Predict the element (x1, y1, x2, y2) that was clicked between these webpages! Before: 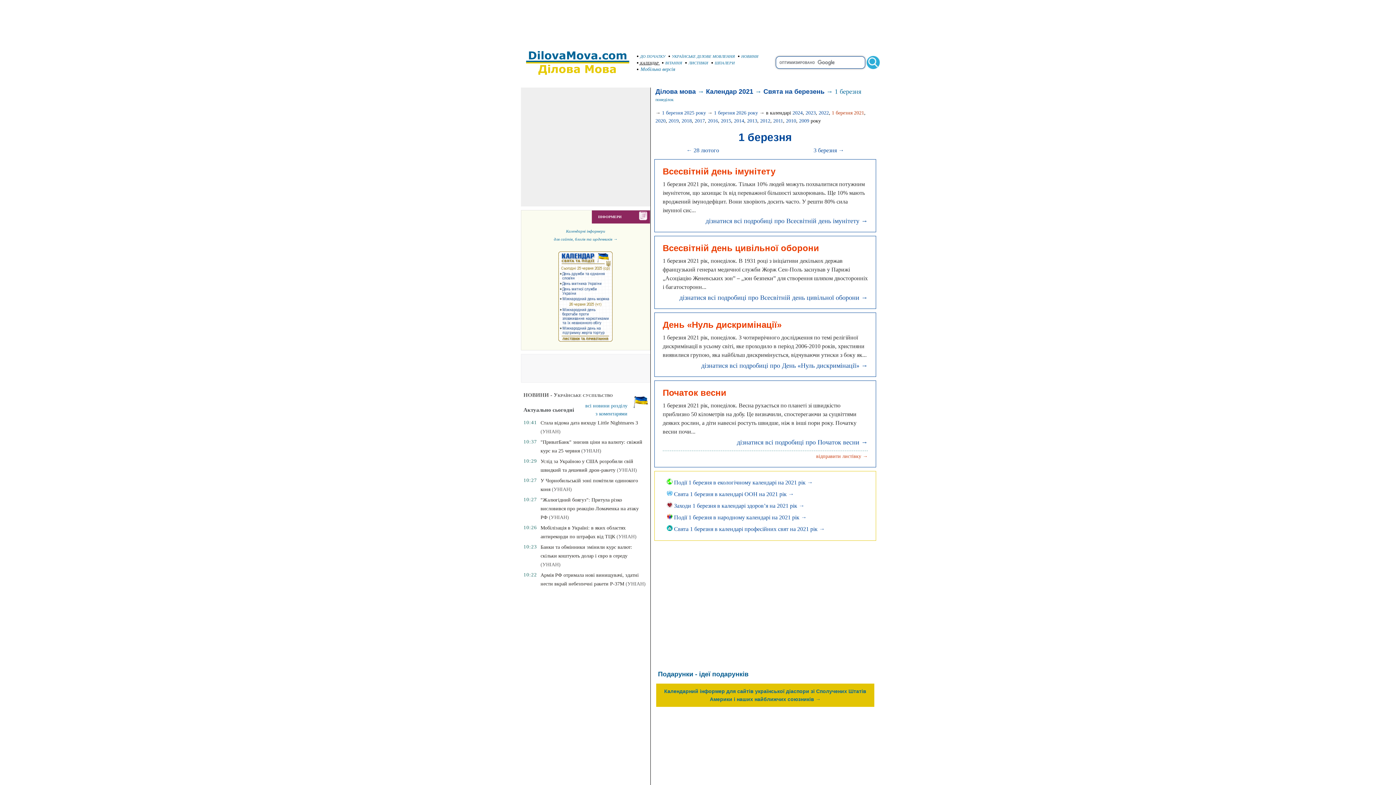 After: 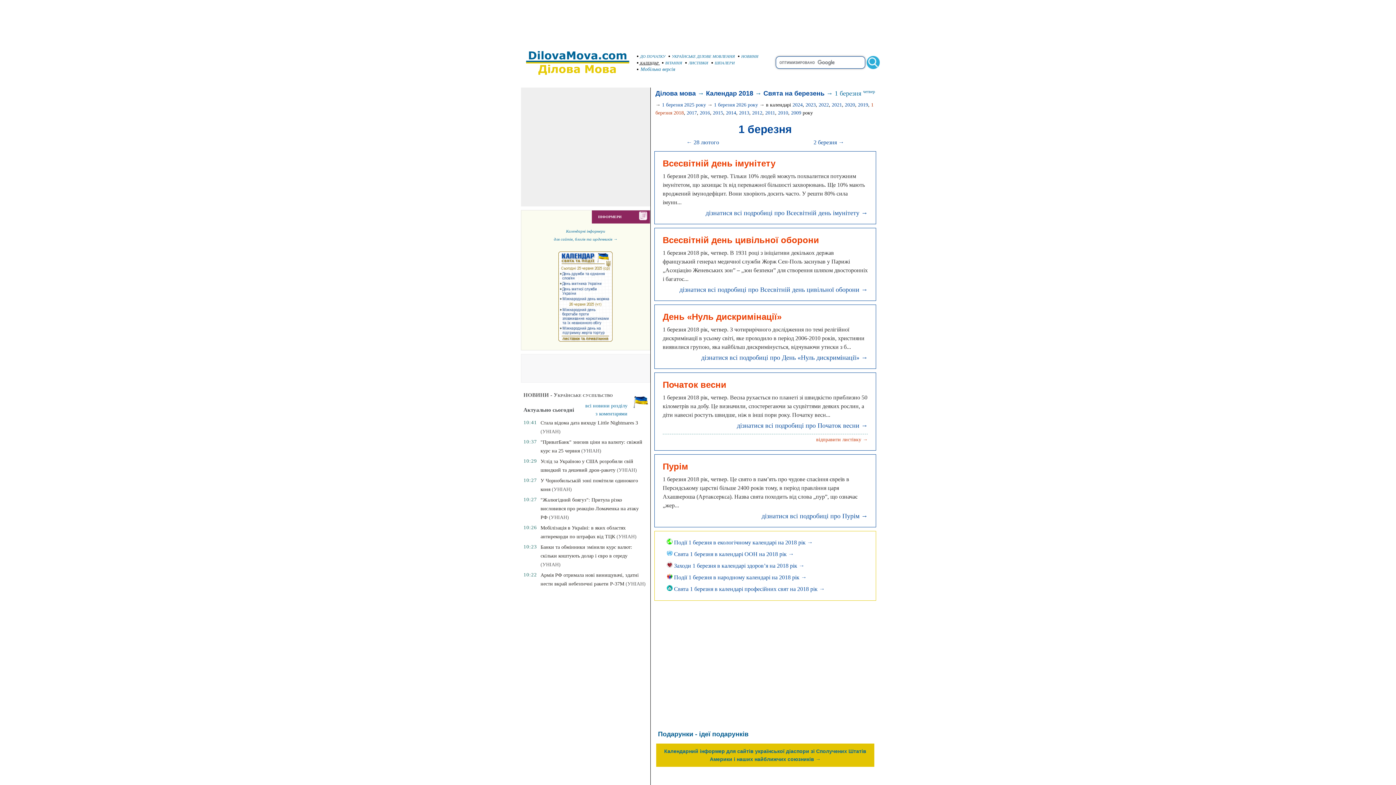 Action: label: 2018 bbox: (681, 118, 692, 123)